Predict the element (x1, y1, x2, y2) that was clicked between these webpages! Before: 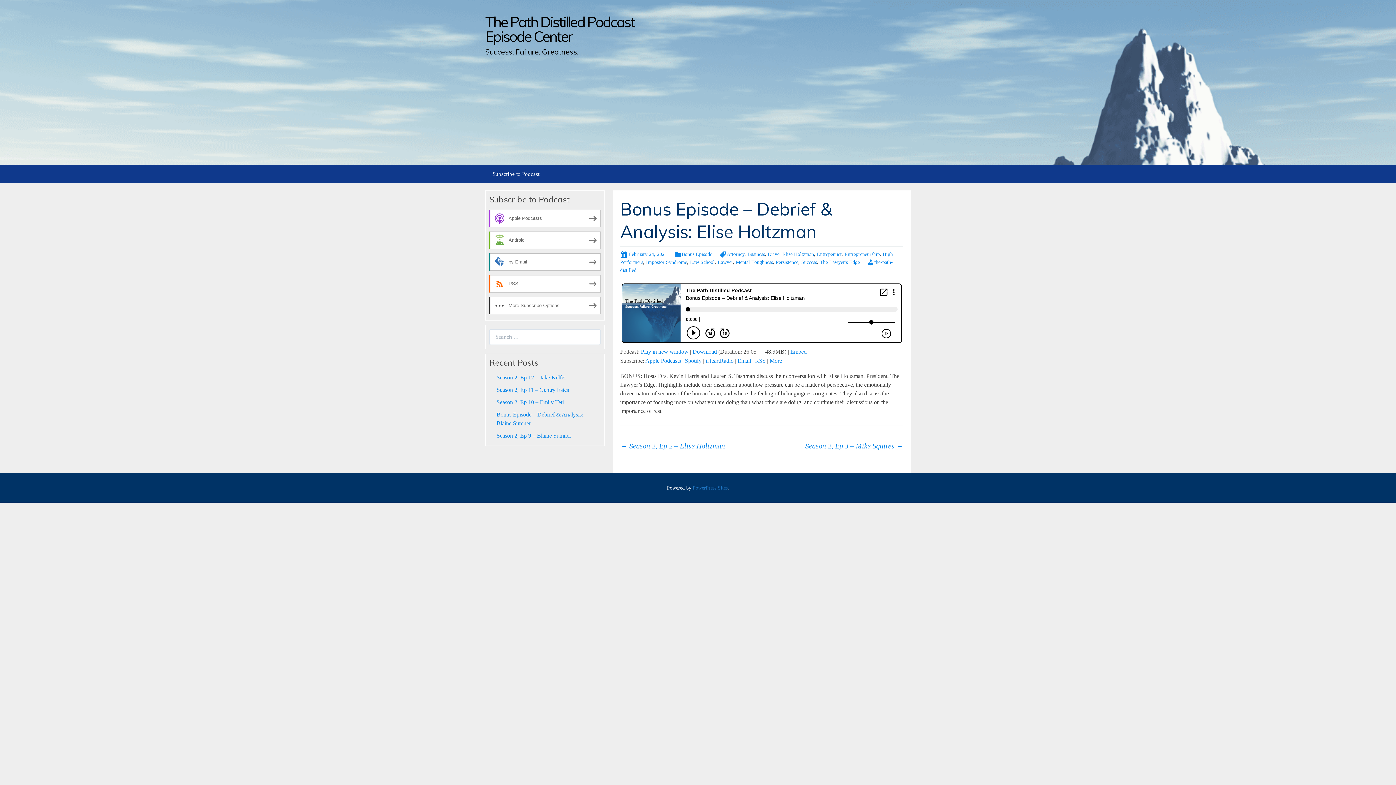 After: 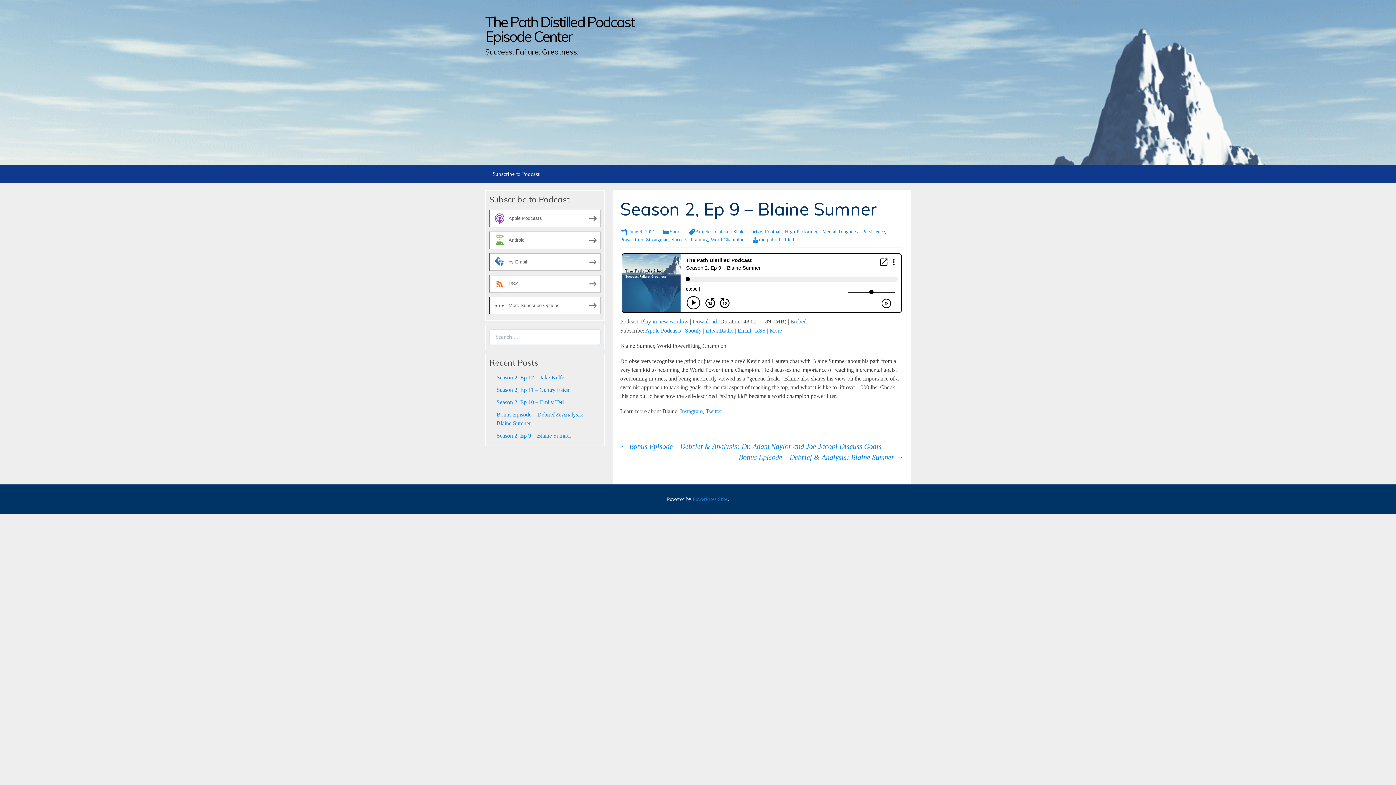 Action: bbox: (496, 432, 571, 438) label: Season 2, Ep 9 – Blaine Sumner